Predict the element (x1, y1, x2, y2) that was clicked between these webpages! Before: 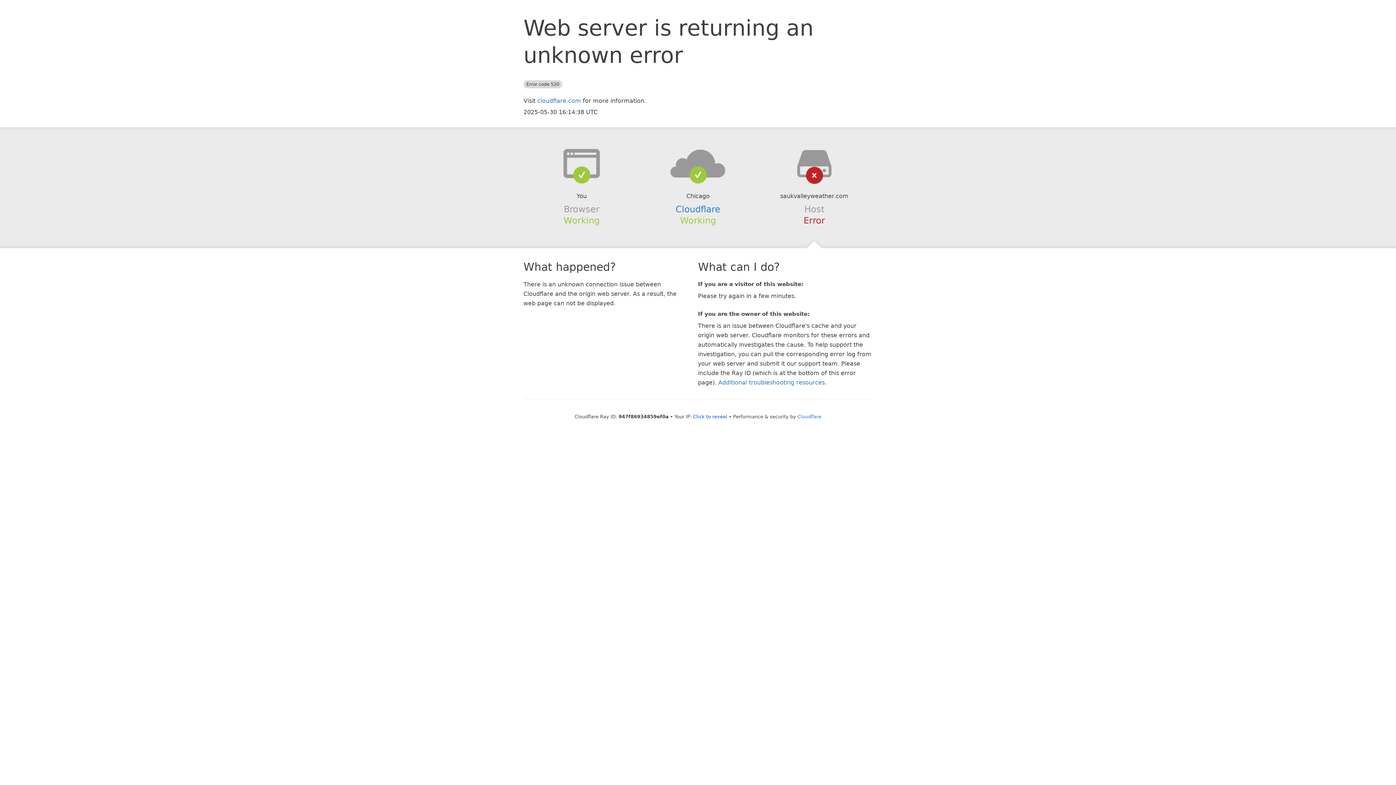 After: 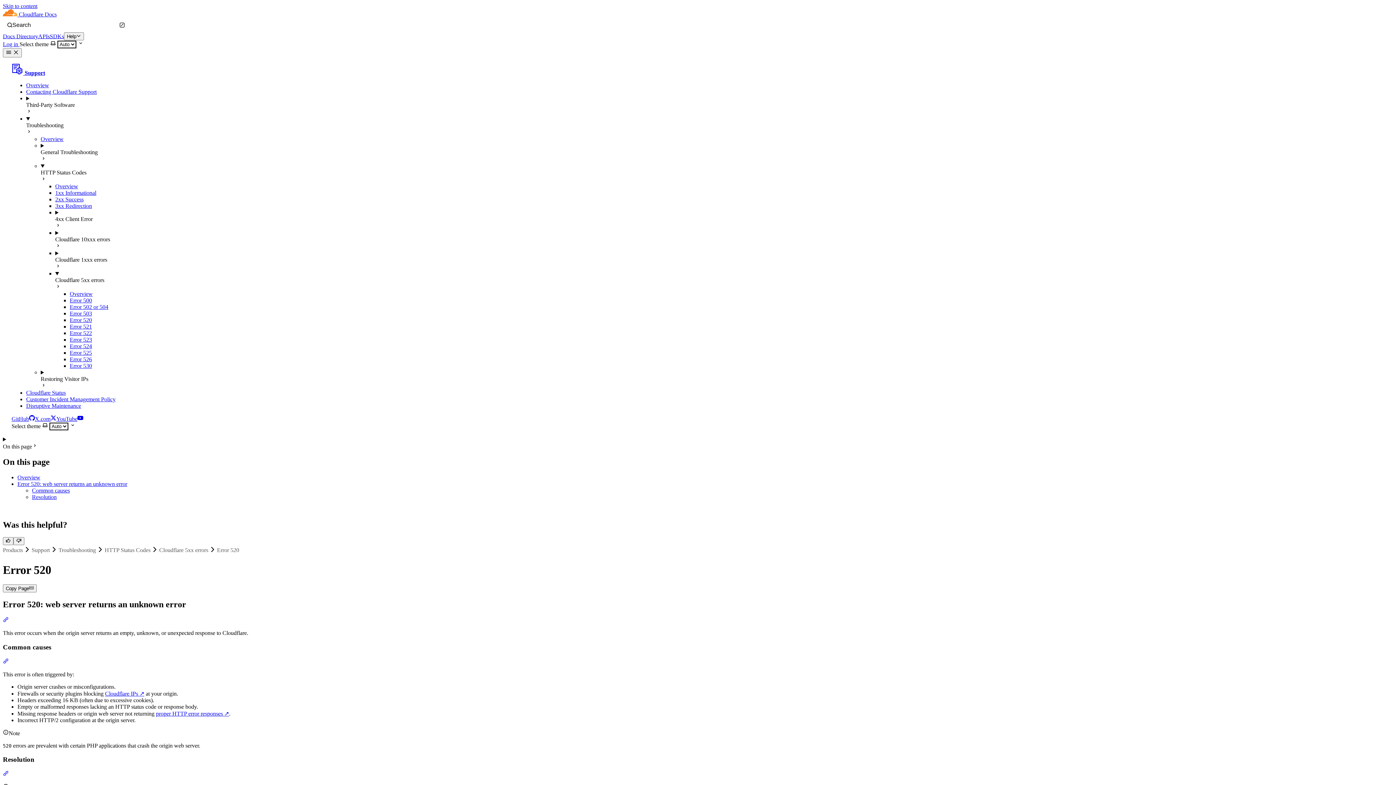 Action: label: Additional troubleshooting resources bbox: (718, 379, 825, 386)